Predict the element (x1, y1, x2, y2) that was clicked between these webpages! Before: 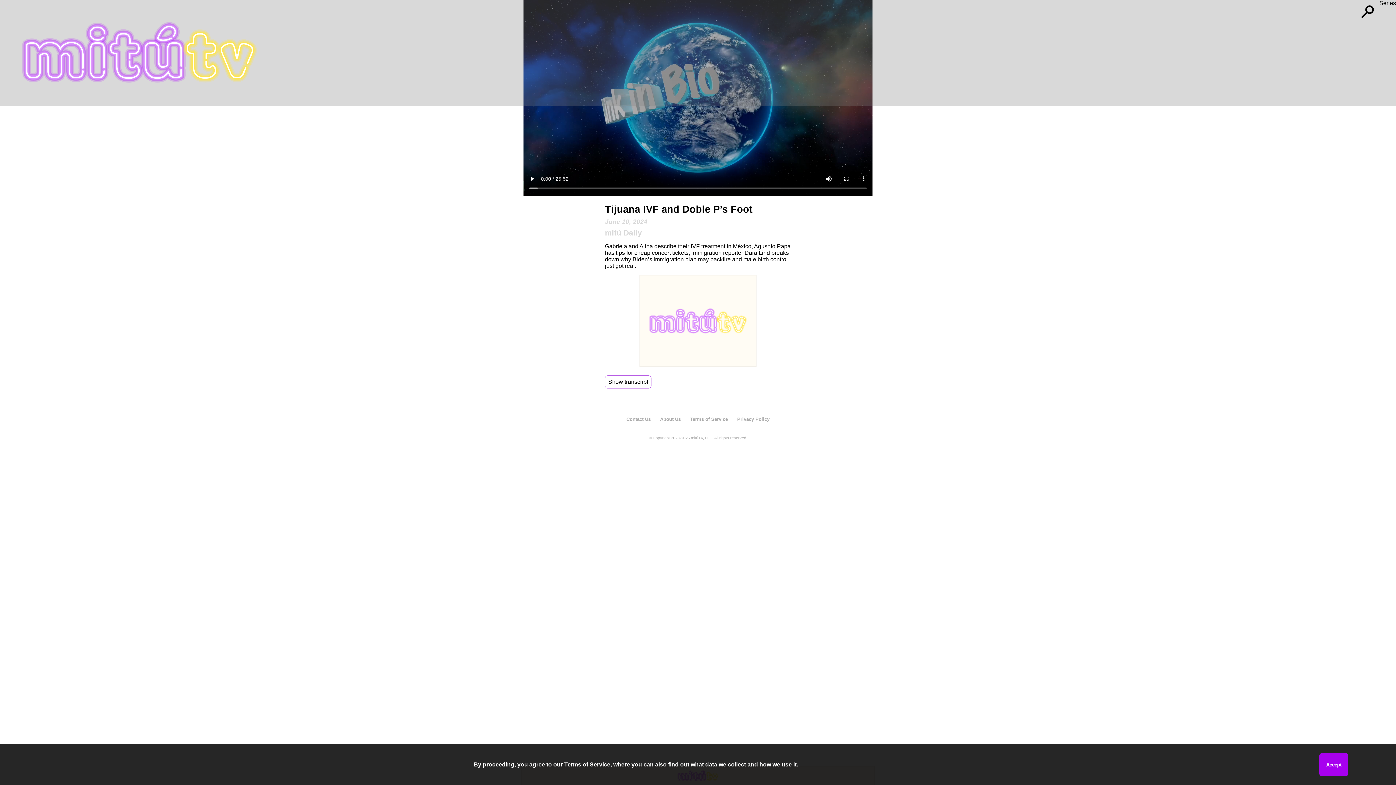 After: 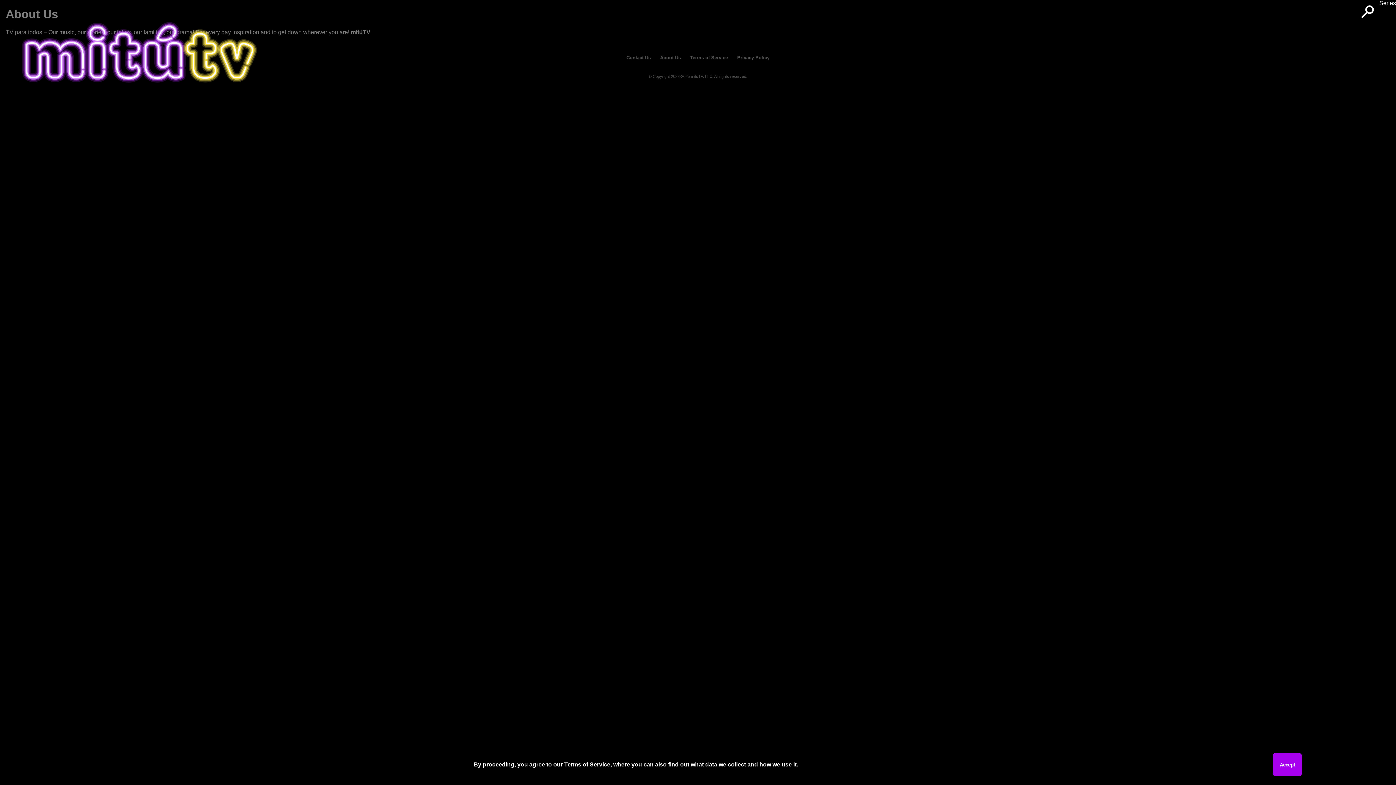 Action: label: About Us bbox: (655, 412, 685, 426)